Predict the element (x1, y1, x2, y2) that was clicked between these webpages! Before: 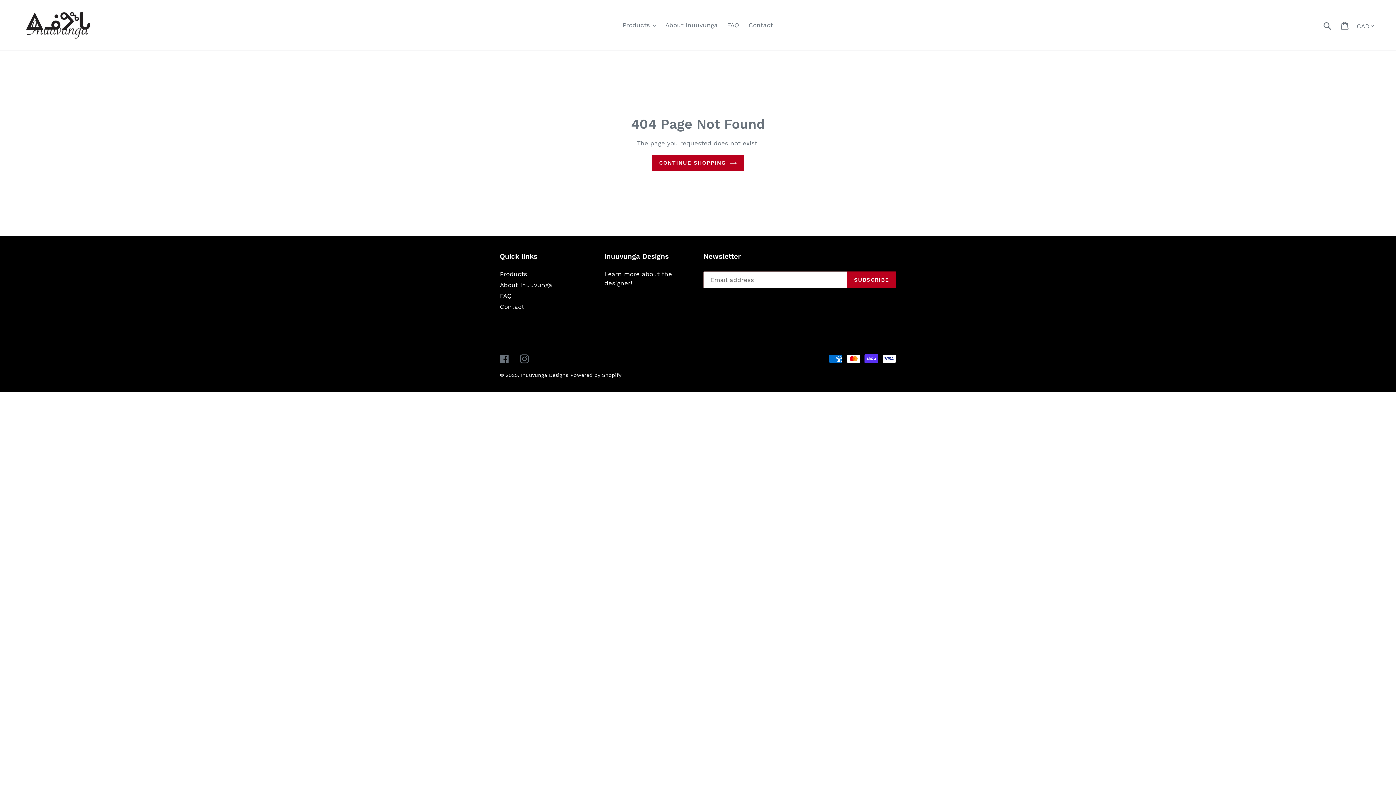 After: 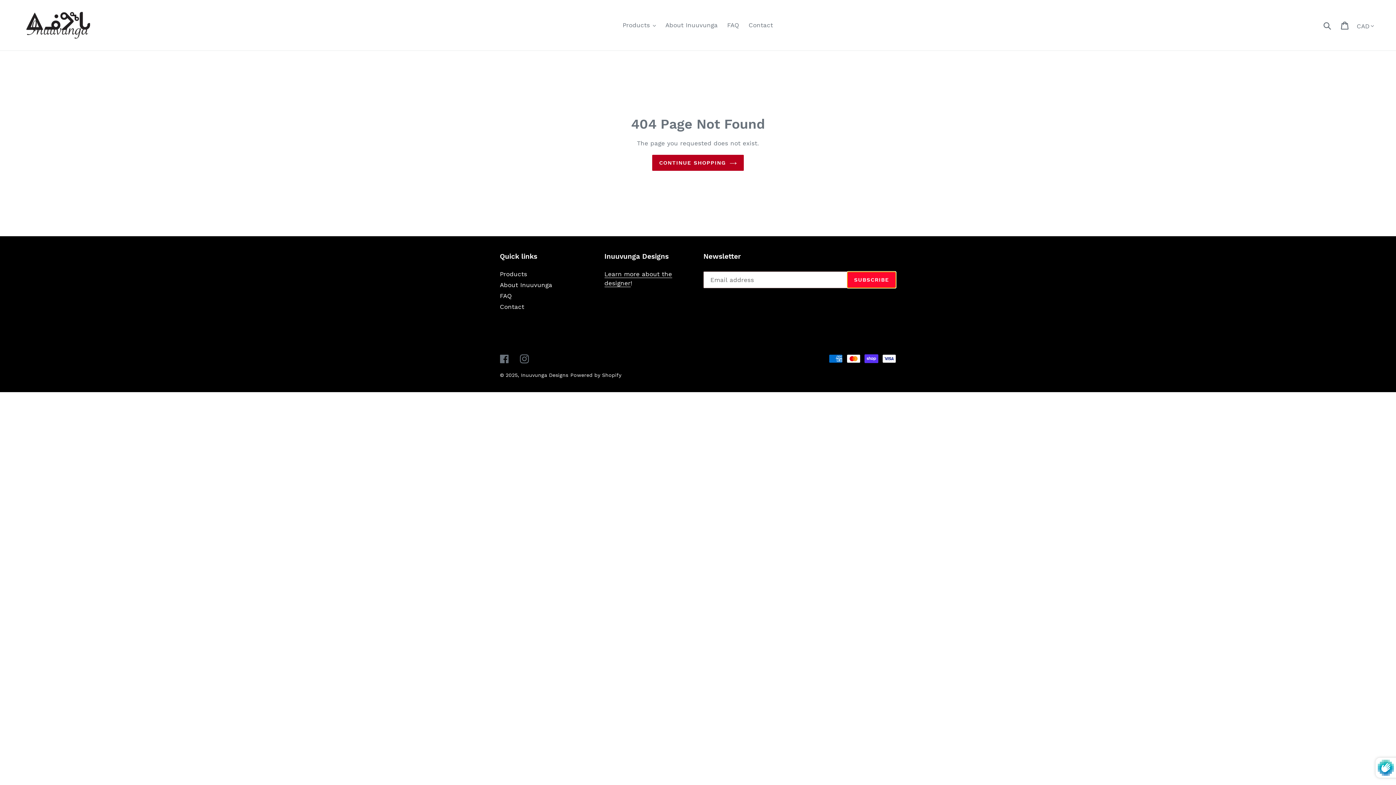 Action: label: SUBSCRIBE bbox: (847, 271, 896, 288)